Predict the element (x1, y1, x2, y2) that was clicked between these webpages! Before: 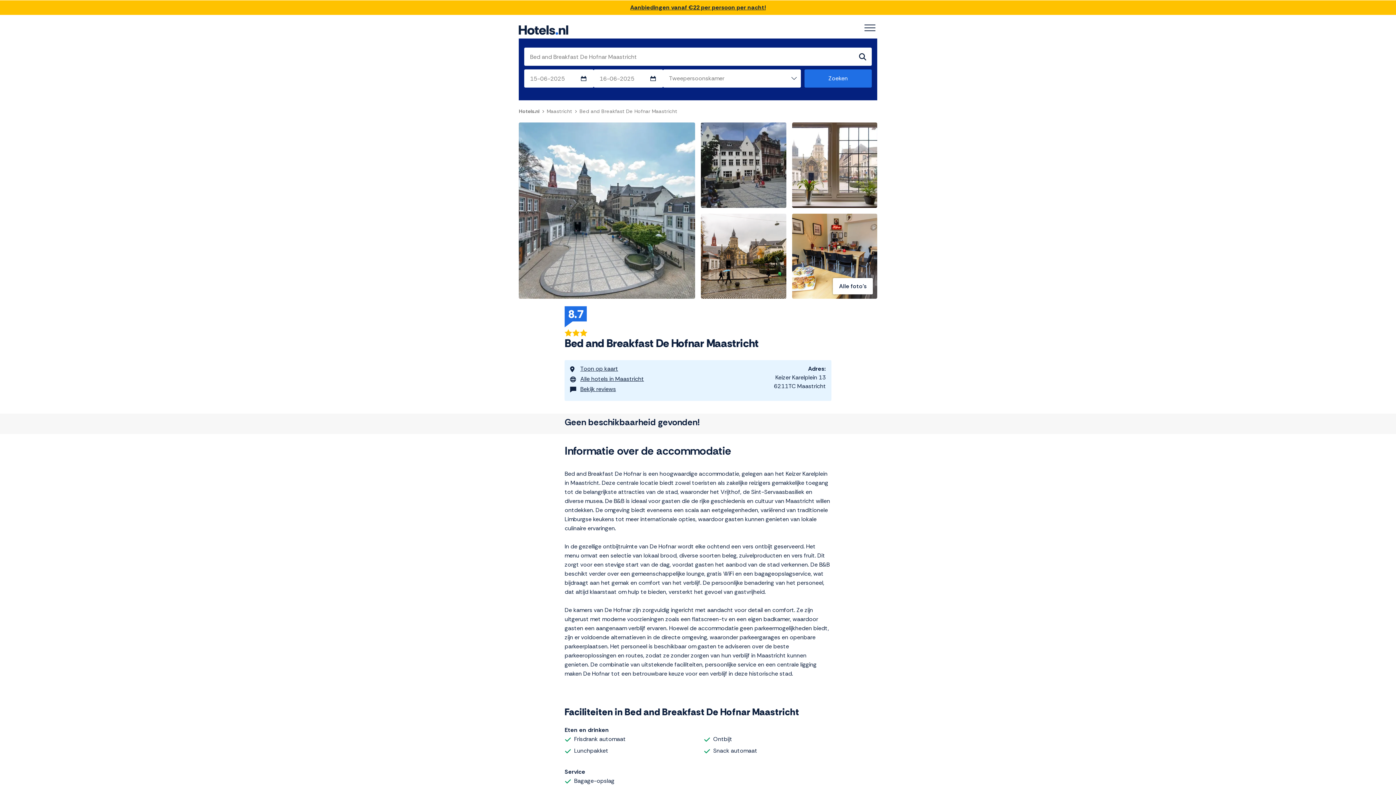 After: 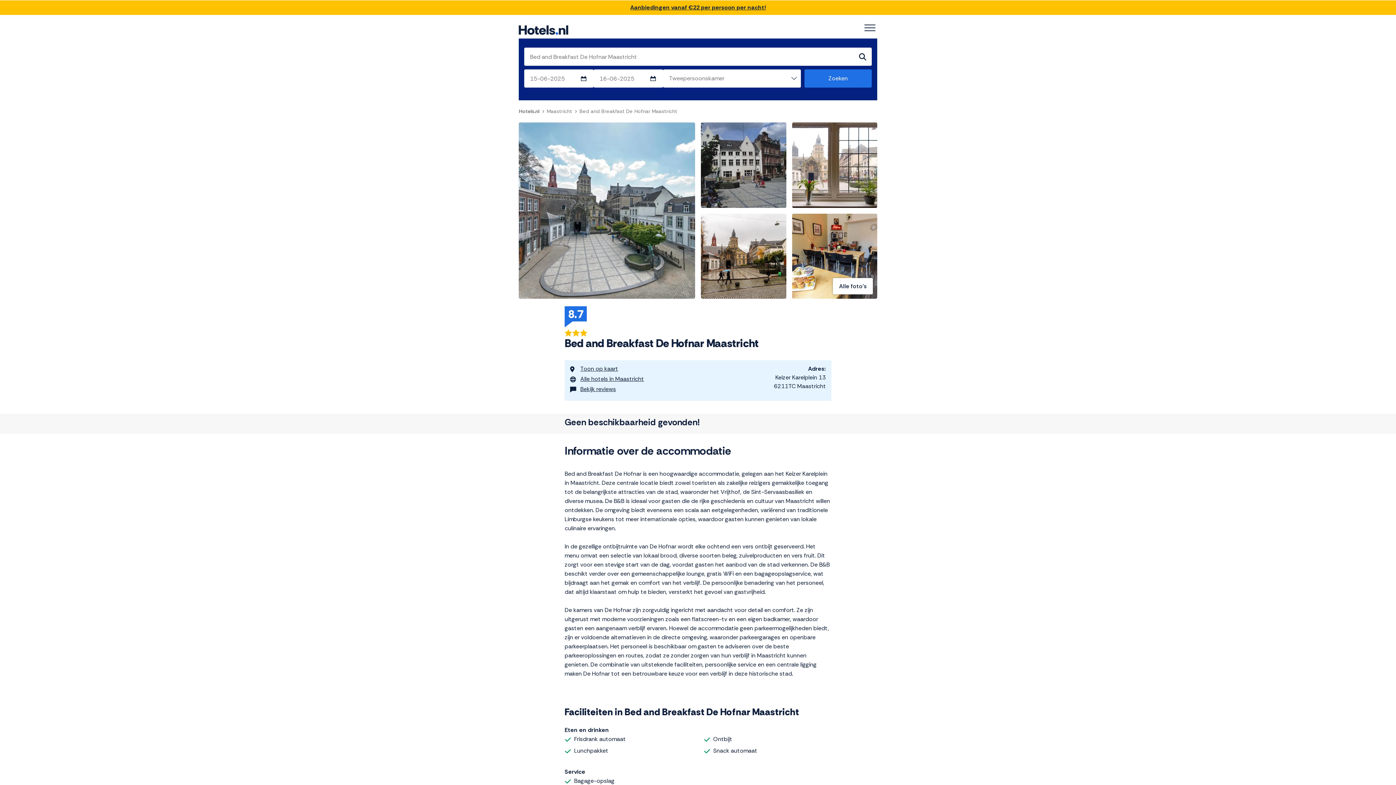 Action: label: Toon op kaart bbox: (570, 364, 618, 373)